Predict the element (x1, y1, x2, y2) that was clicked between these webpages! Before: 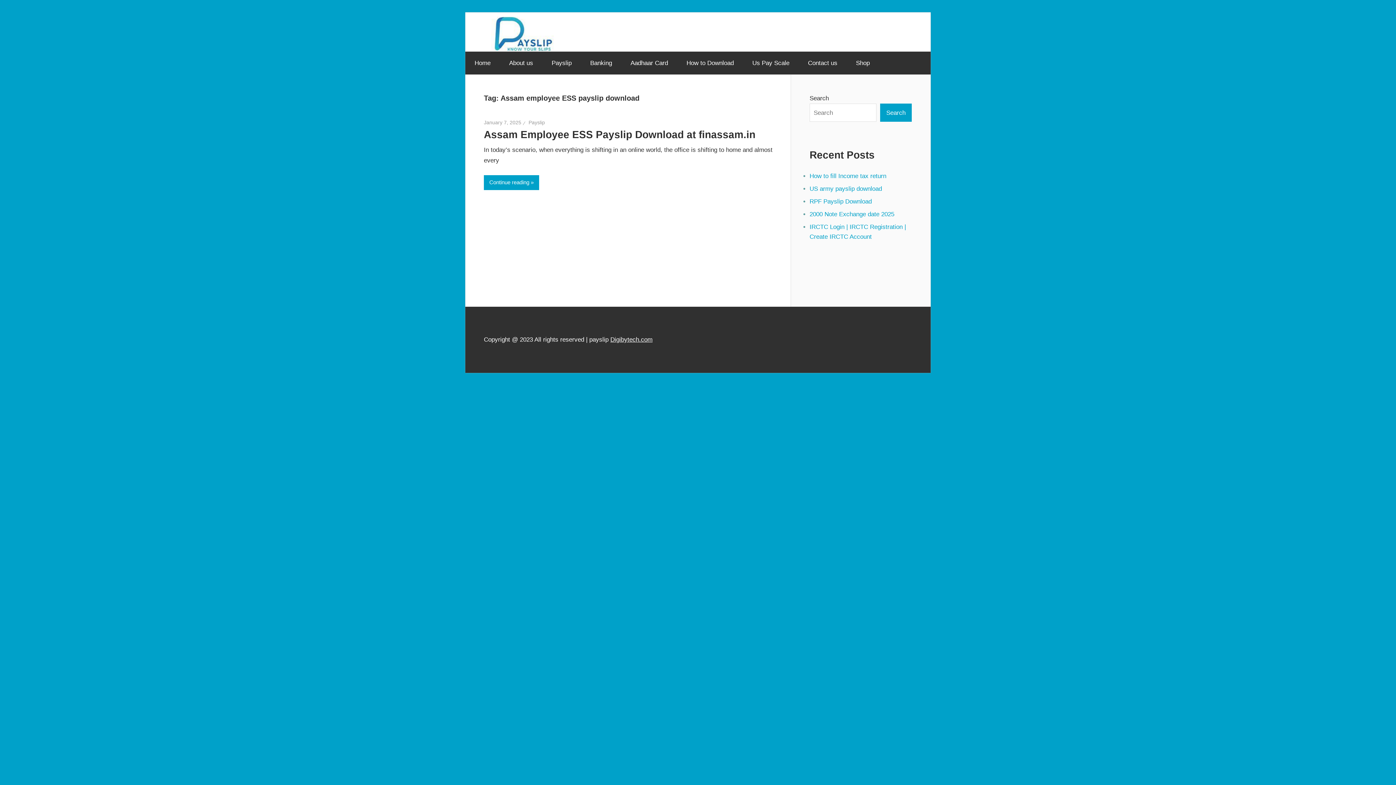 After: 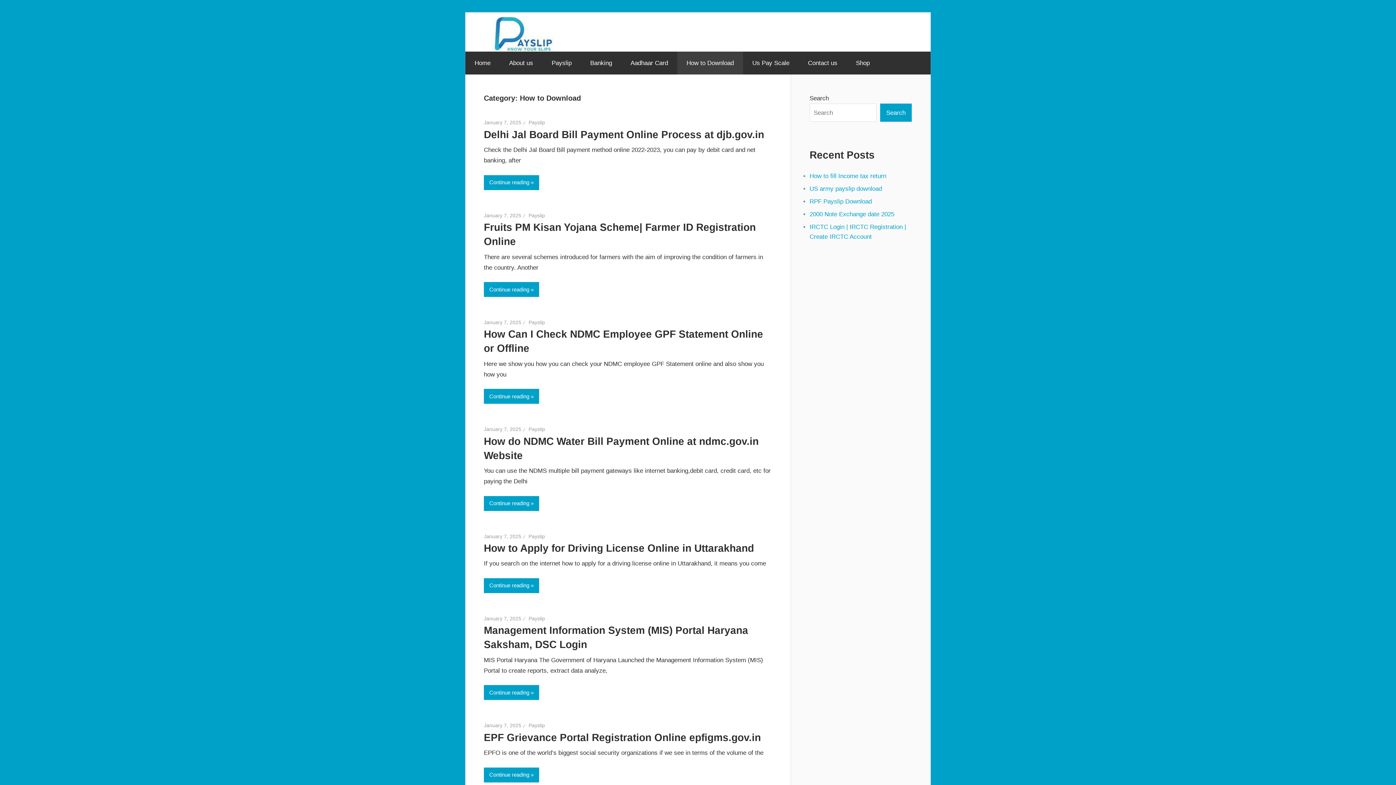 Action: bbox: (677, 51, 743, 74) label: How to Download